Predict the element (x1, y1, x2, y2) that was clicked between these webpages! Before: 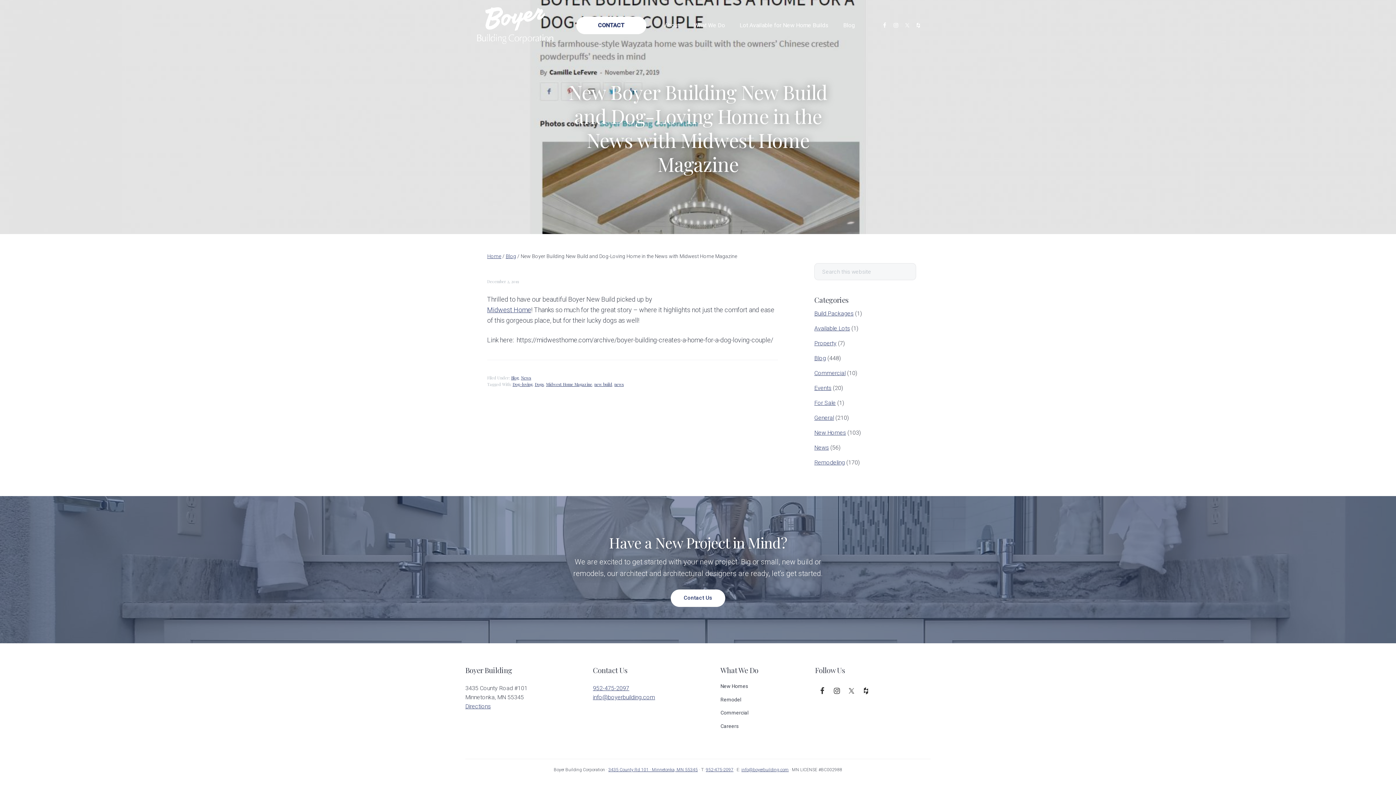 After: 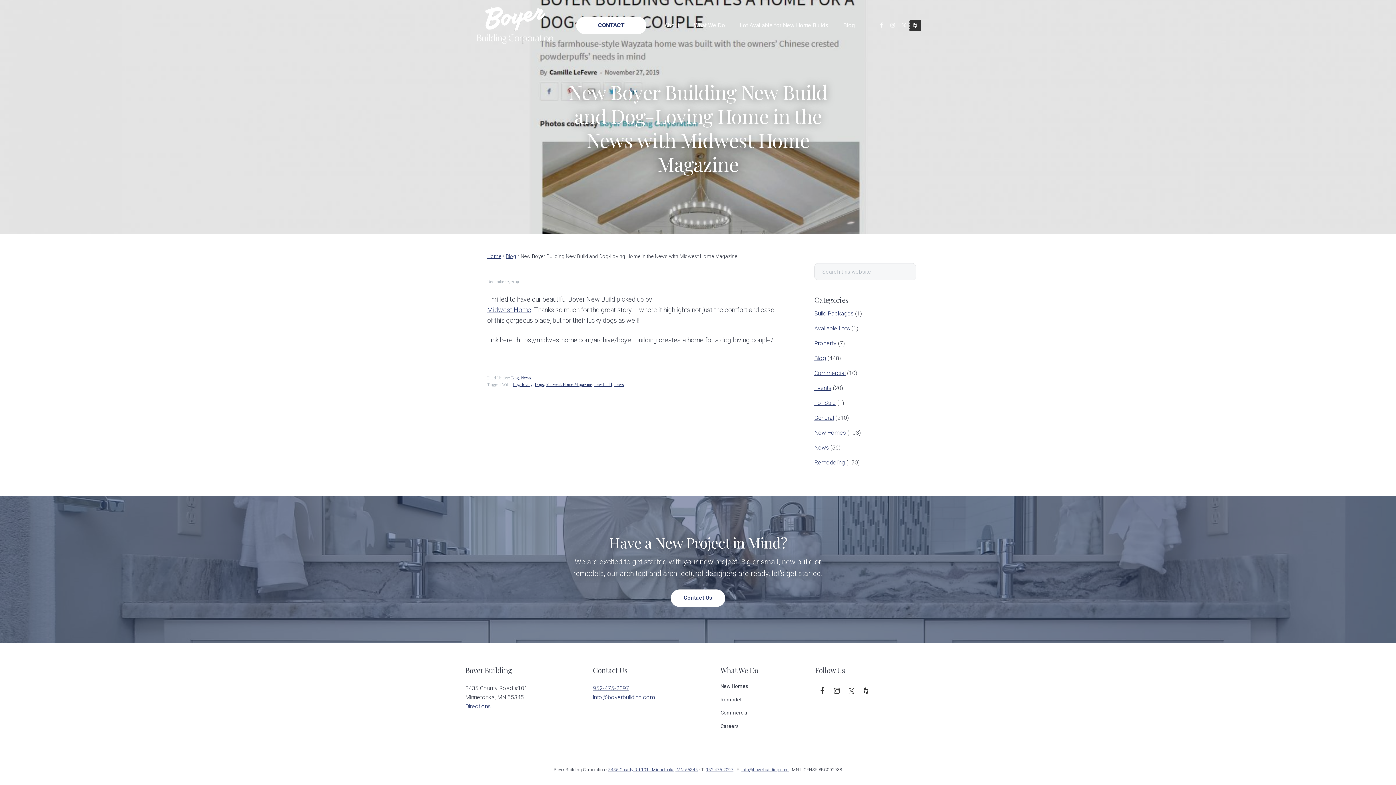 Action: bbox: (913, 19, 924, 30)